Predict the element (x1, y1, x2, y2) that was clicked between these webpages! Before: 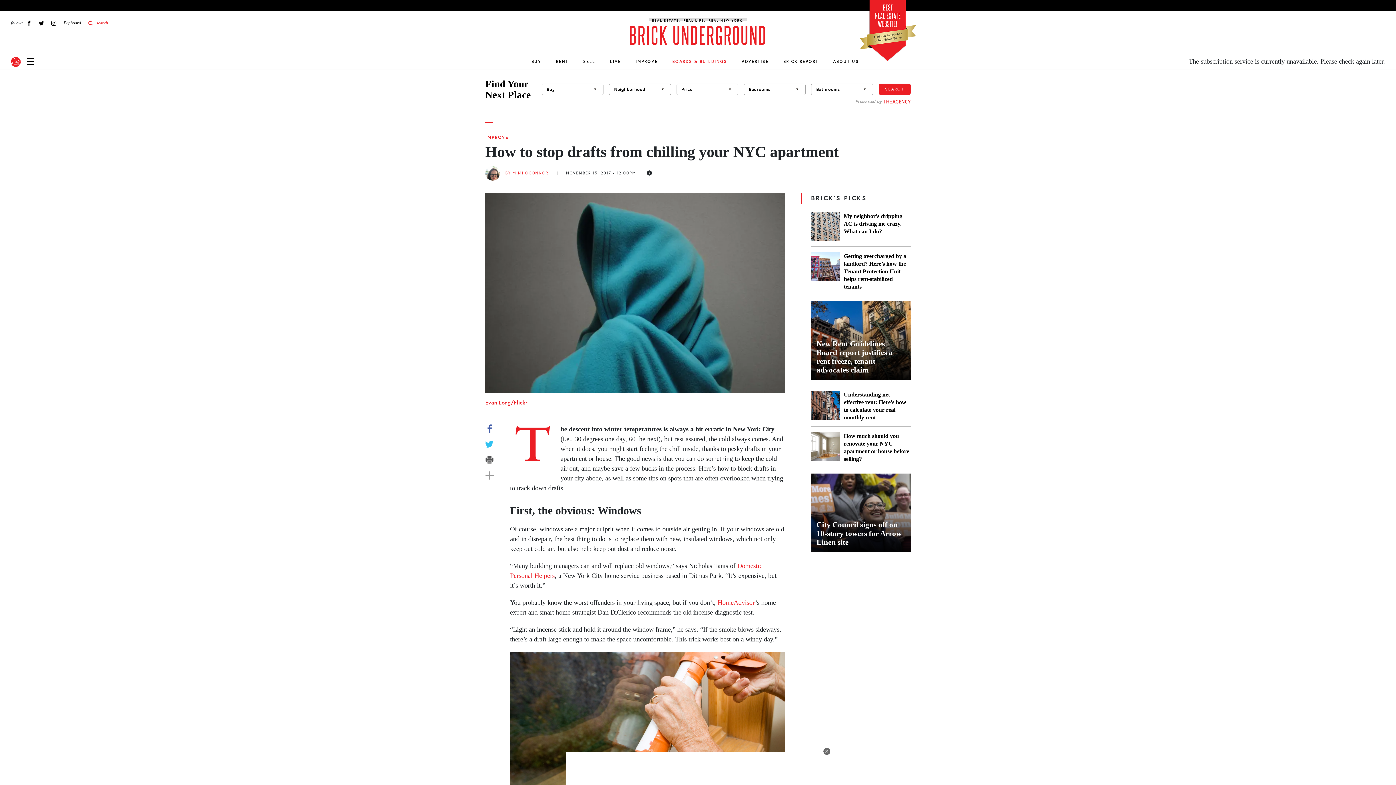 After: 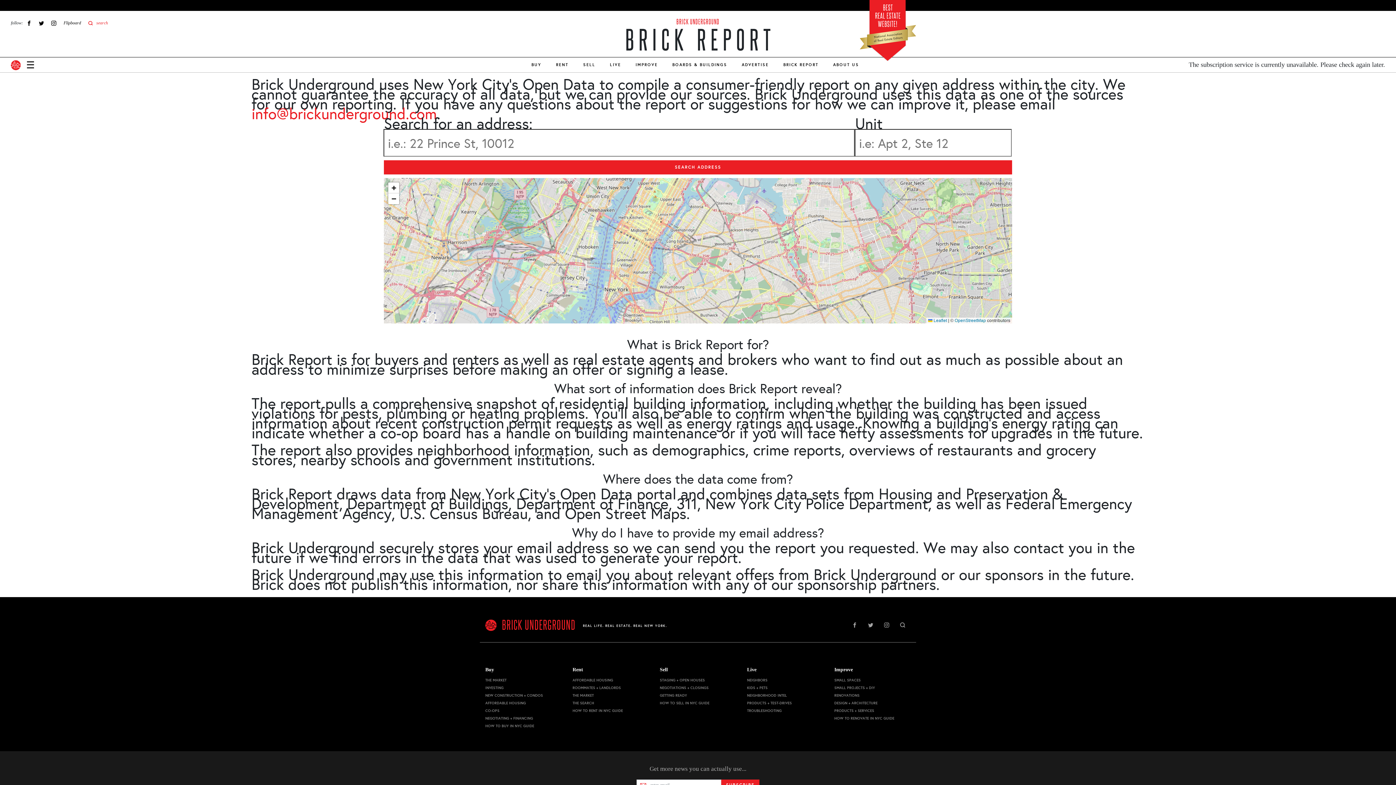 Action: bbox: (776, 54, 826, 69) label: BRICK REPORT